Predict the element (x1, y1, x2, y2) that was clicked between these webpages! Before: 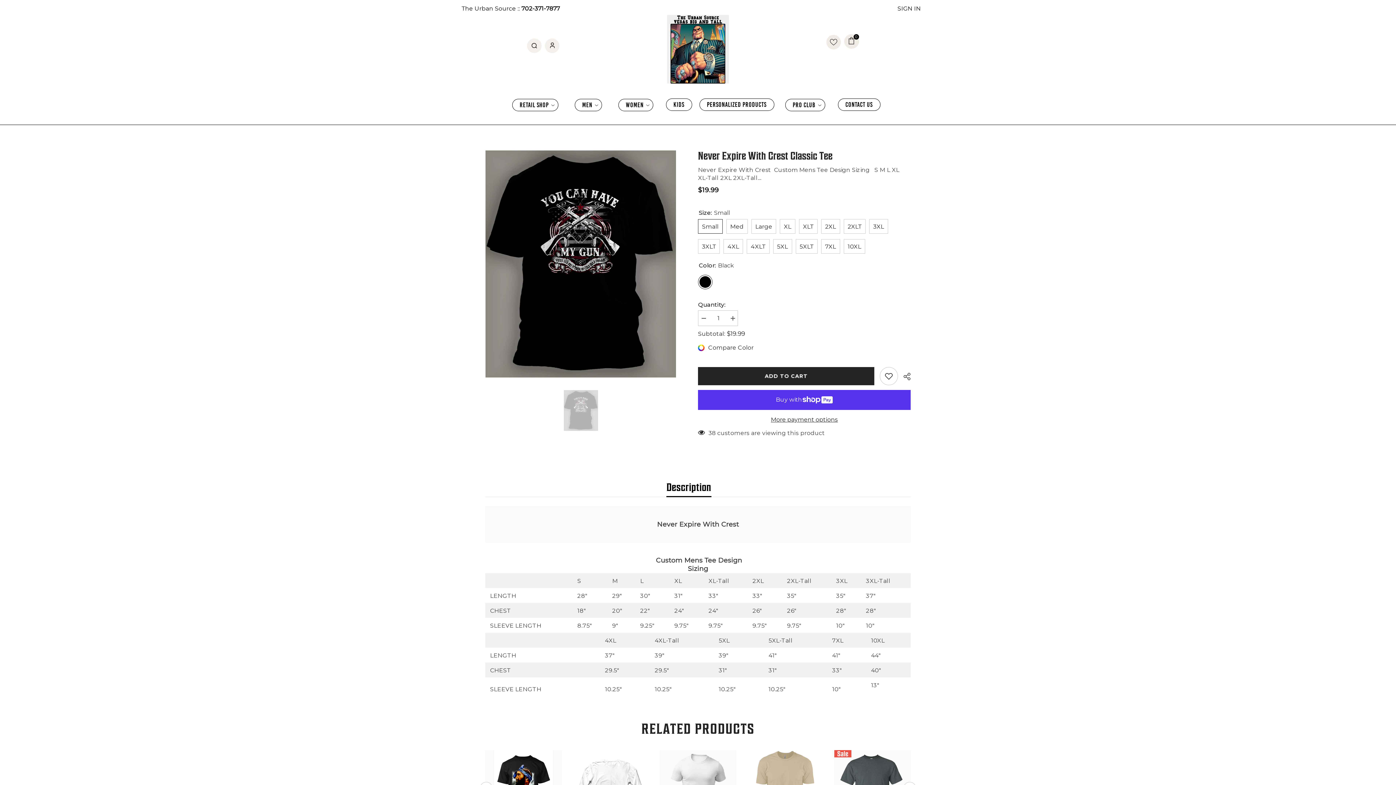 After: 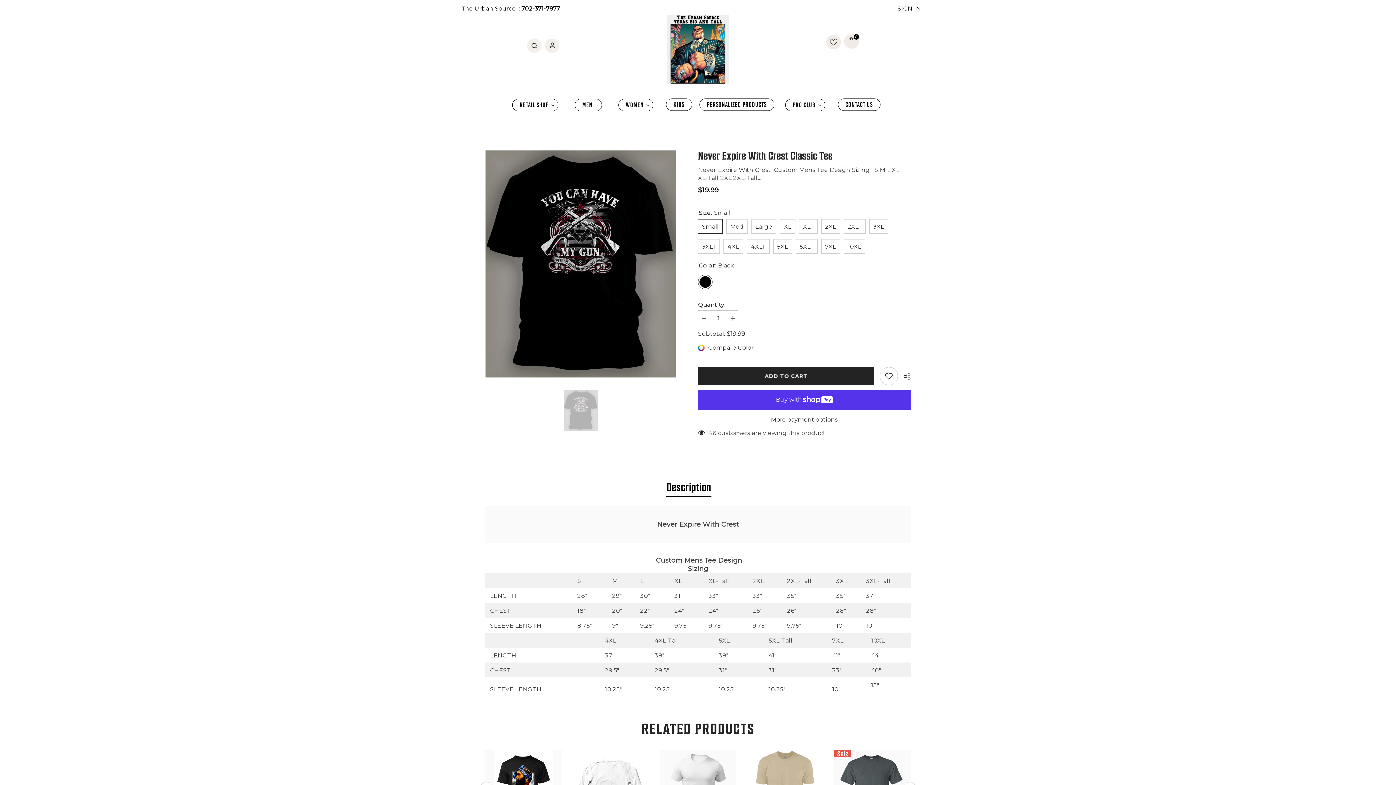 Action: bbox: (521, 5, 560, 12) label: 702-371-7877